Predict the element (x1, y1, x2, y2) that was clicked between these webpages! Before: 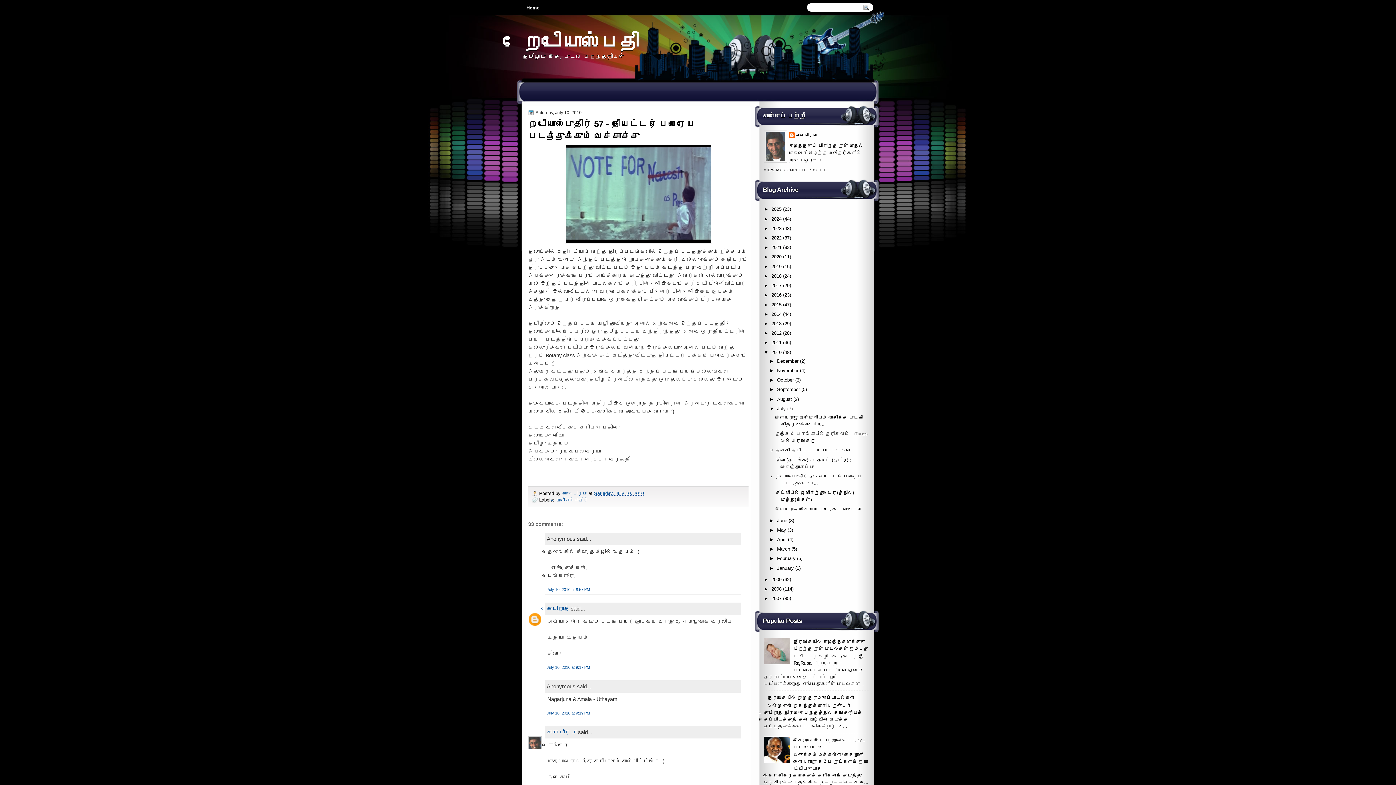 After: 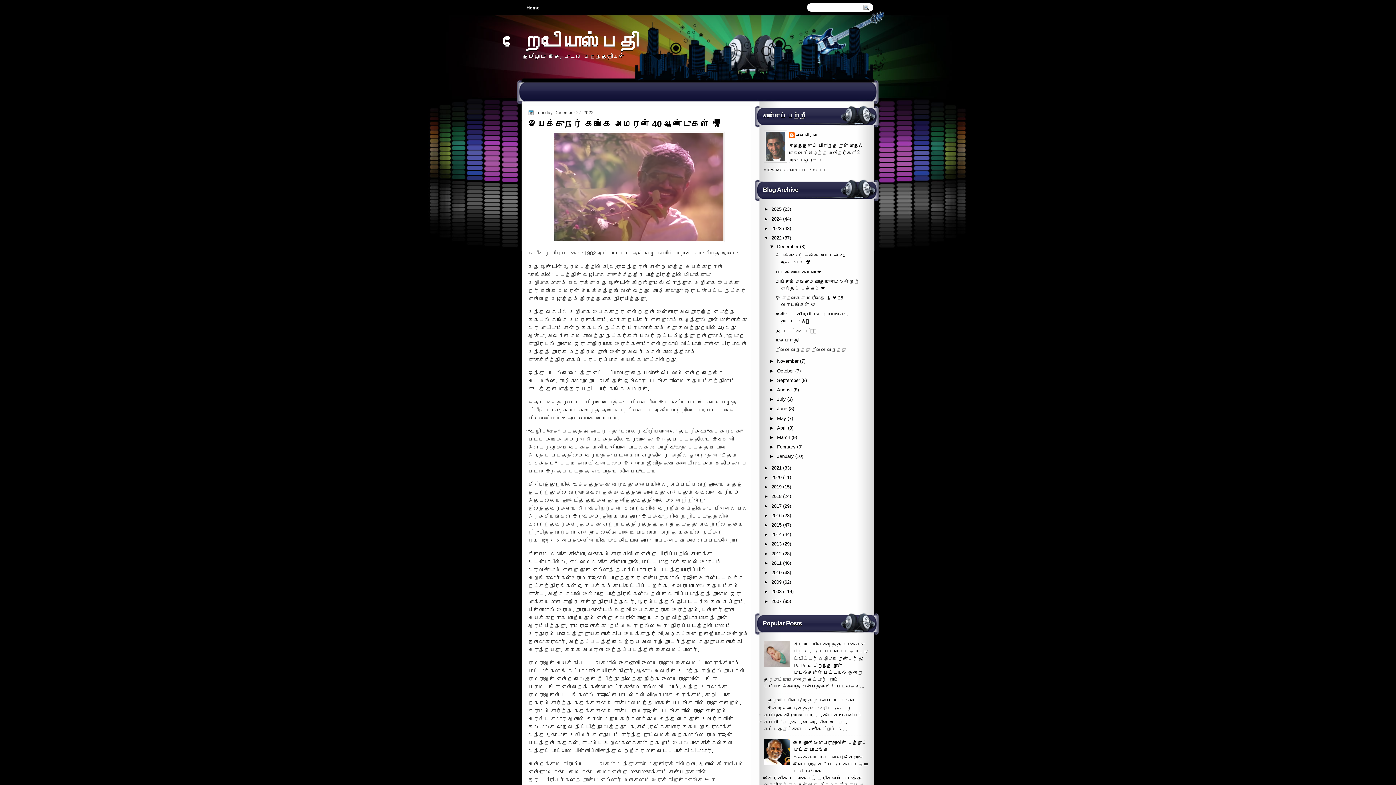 Action: label: 2022 bbox: (771, 235, 781, 240)